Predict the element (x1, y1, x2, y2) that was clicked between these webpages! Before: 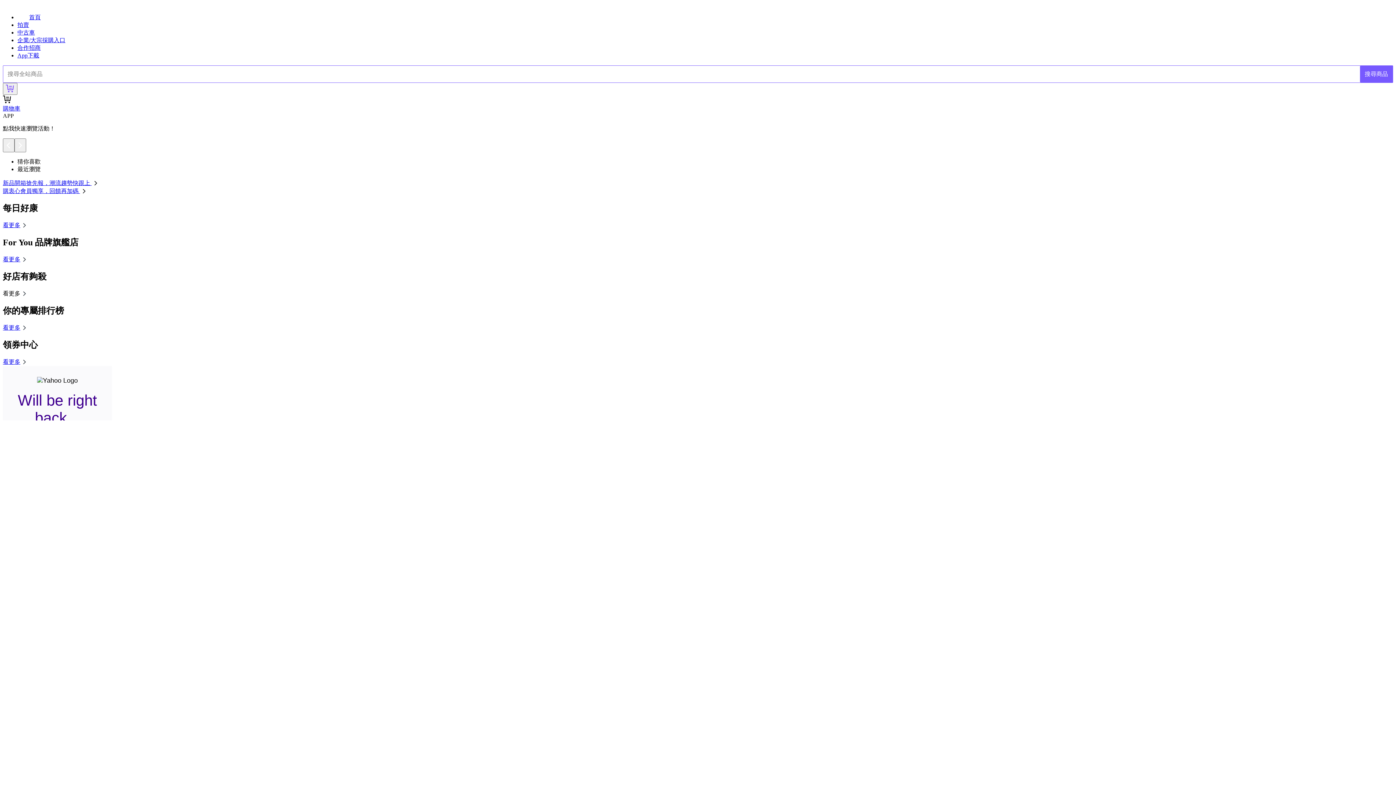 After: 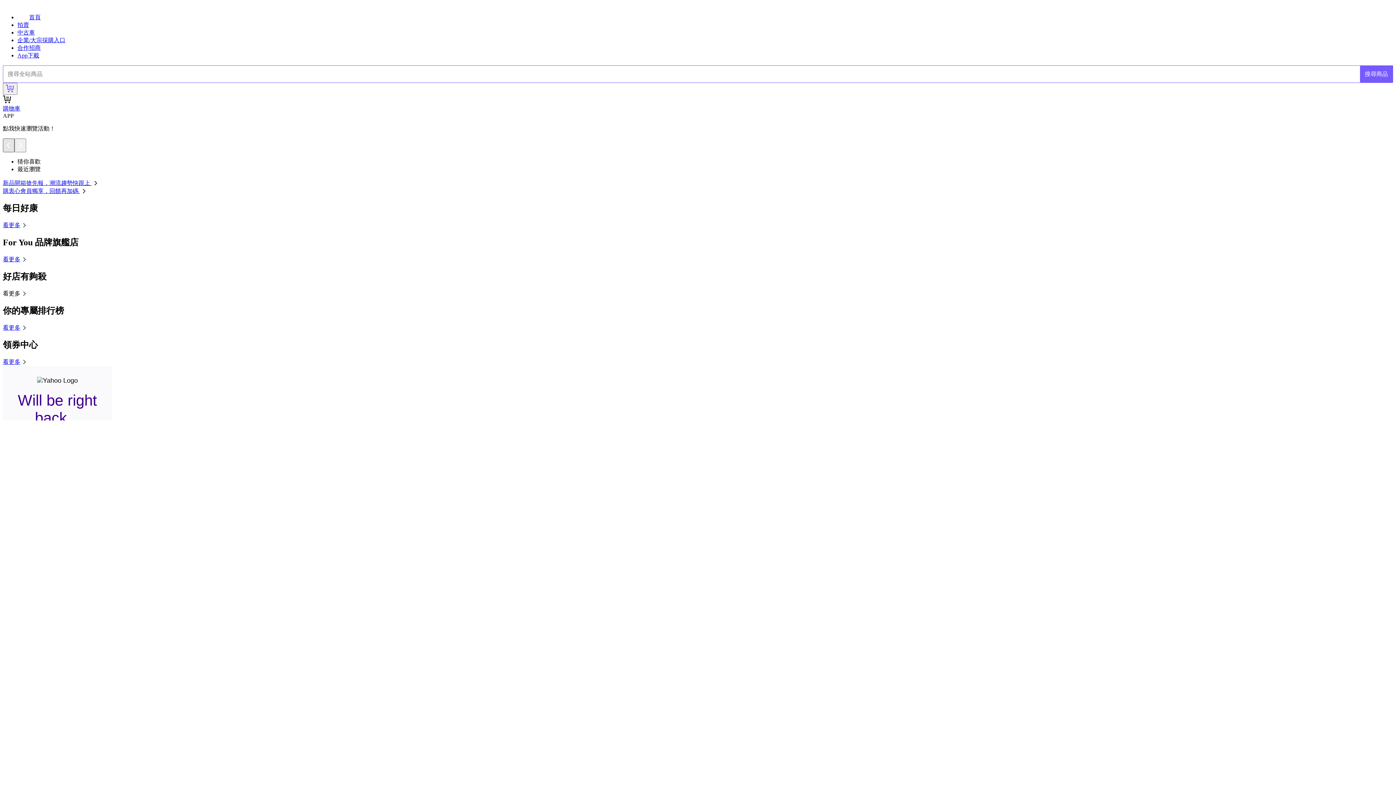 Action: bbox: (2, 138, 14, 152)